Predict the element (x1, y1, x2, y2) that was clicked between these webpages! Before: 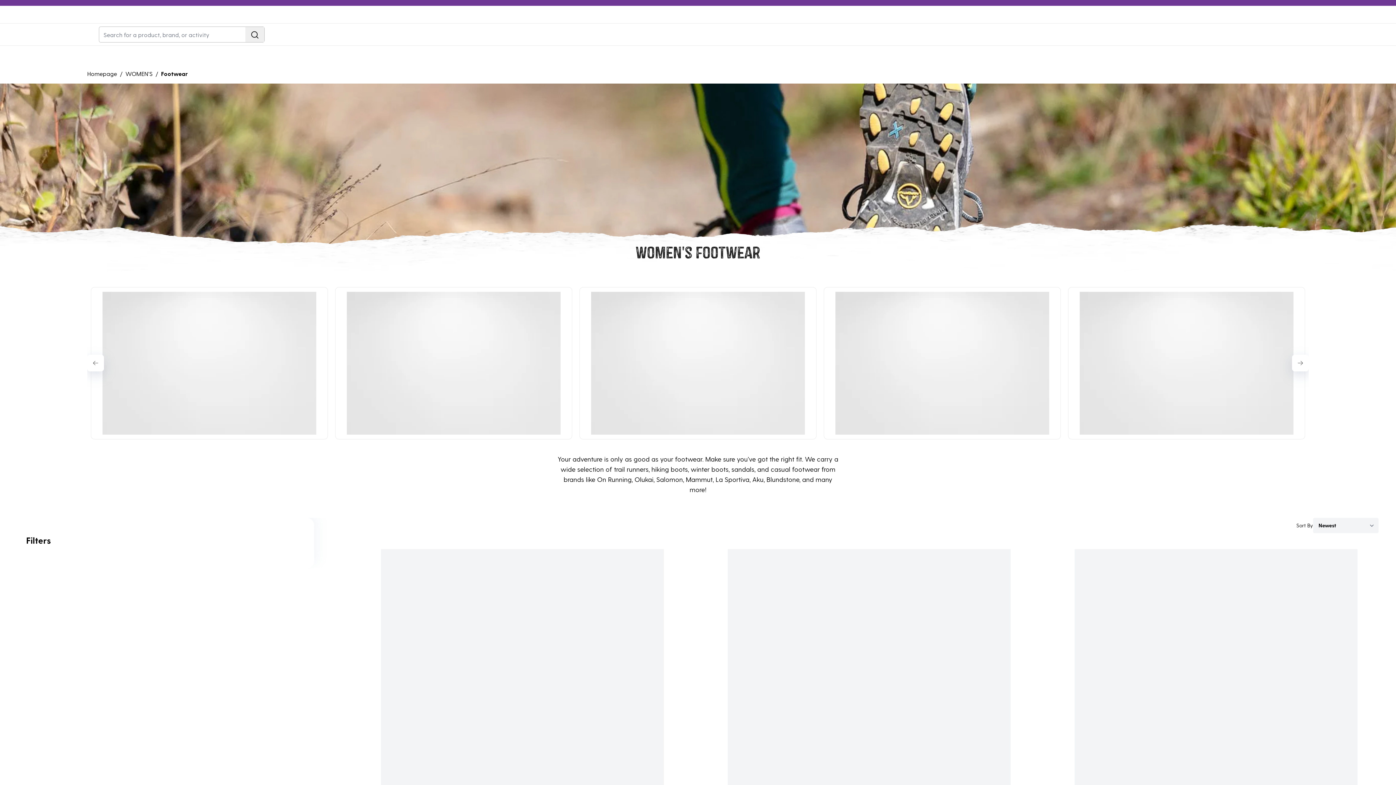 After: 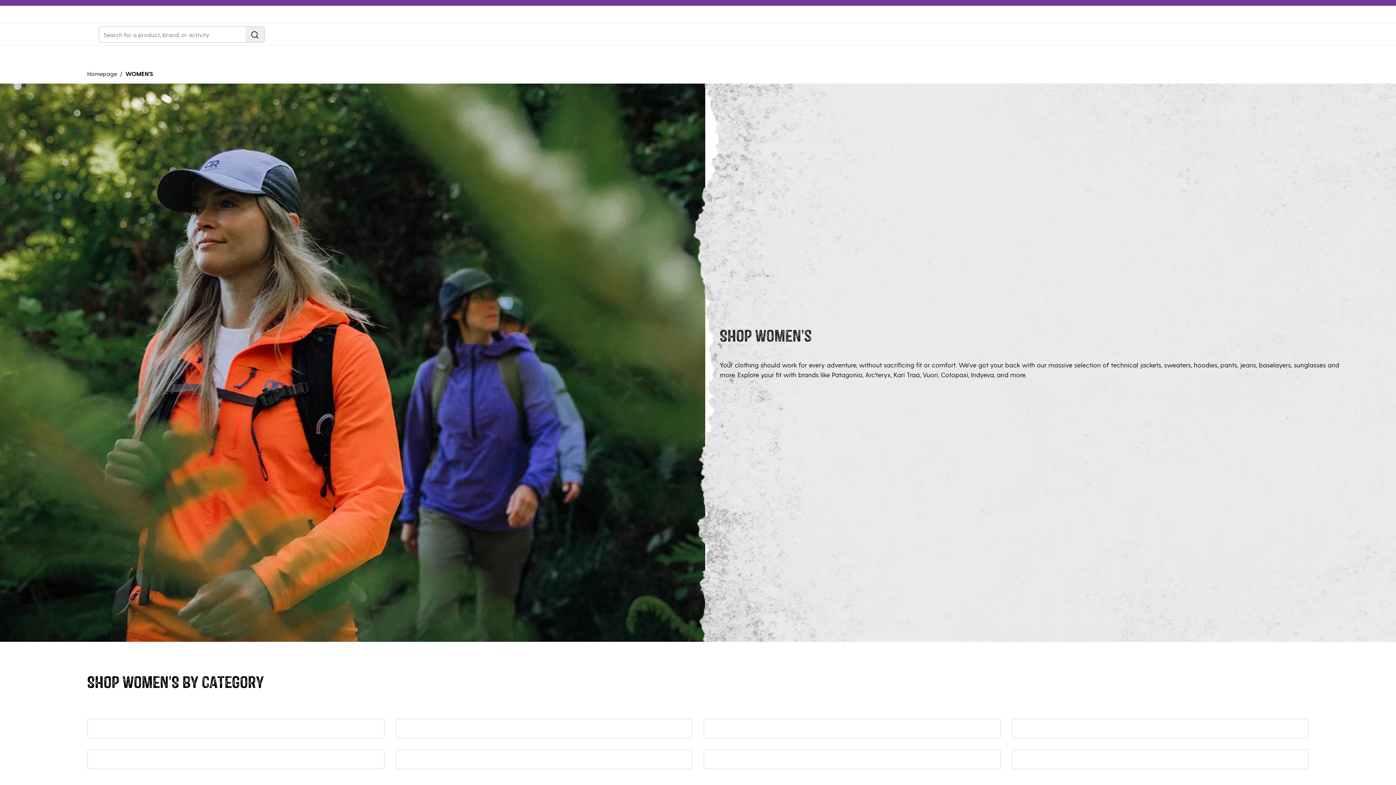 Action: bbox: (125, 69, 152, 78) label: WOMEN'S